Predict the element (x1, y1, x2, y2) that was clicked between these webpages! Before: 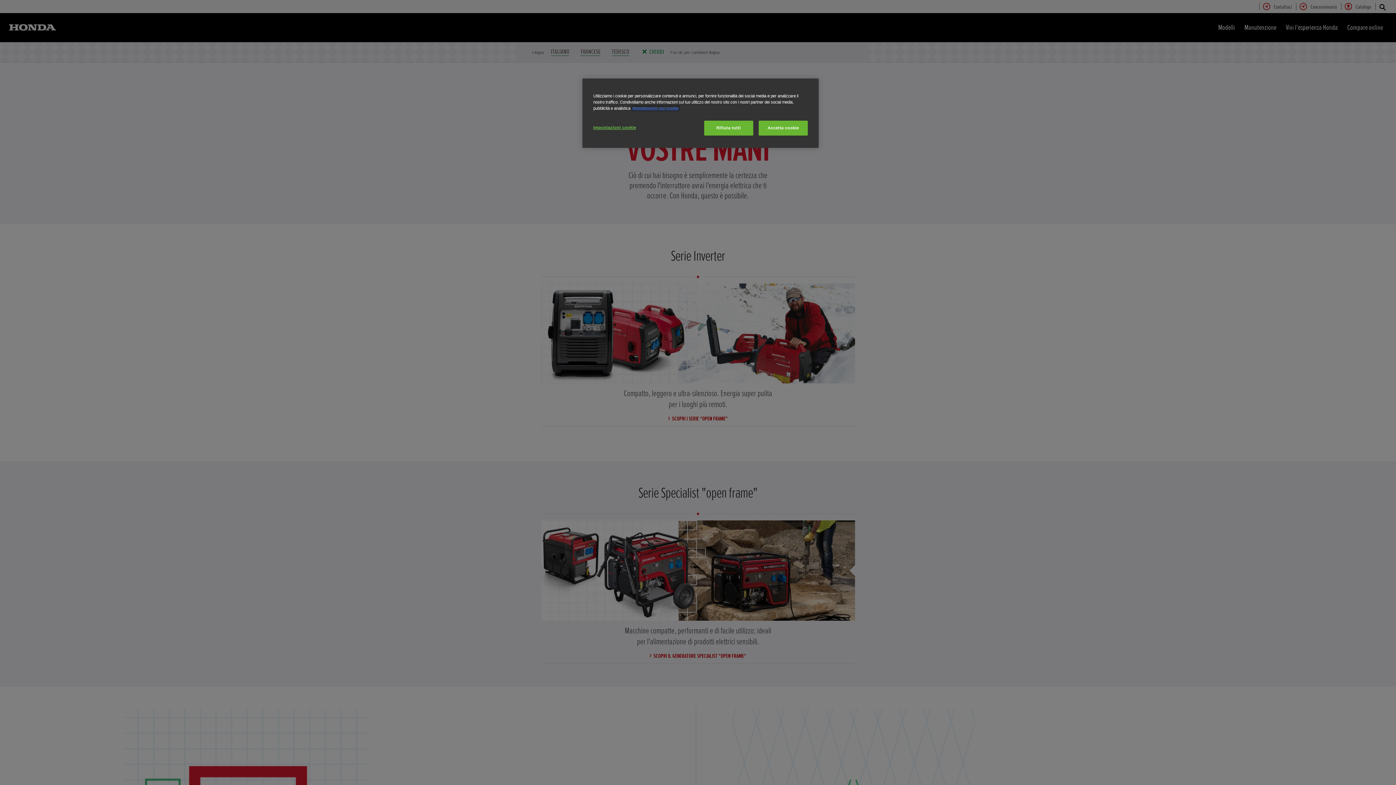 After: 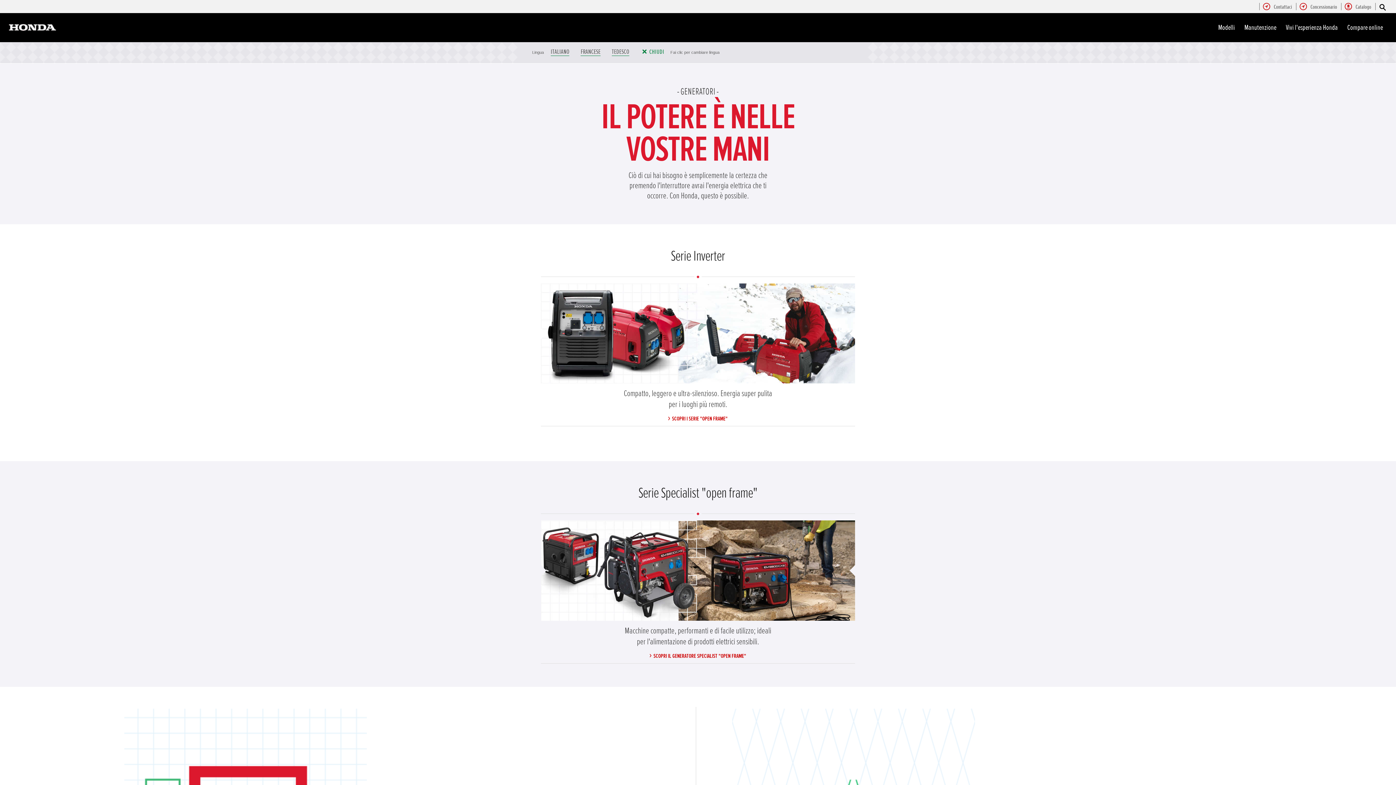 Action: bbox: (704, 120, 753, 135) label: Rifiuta tutti